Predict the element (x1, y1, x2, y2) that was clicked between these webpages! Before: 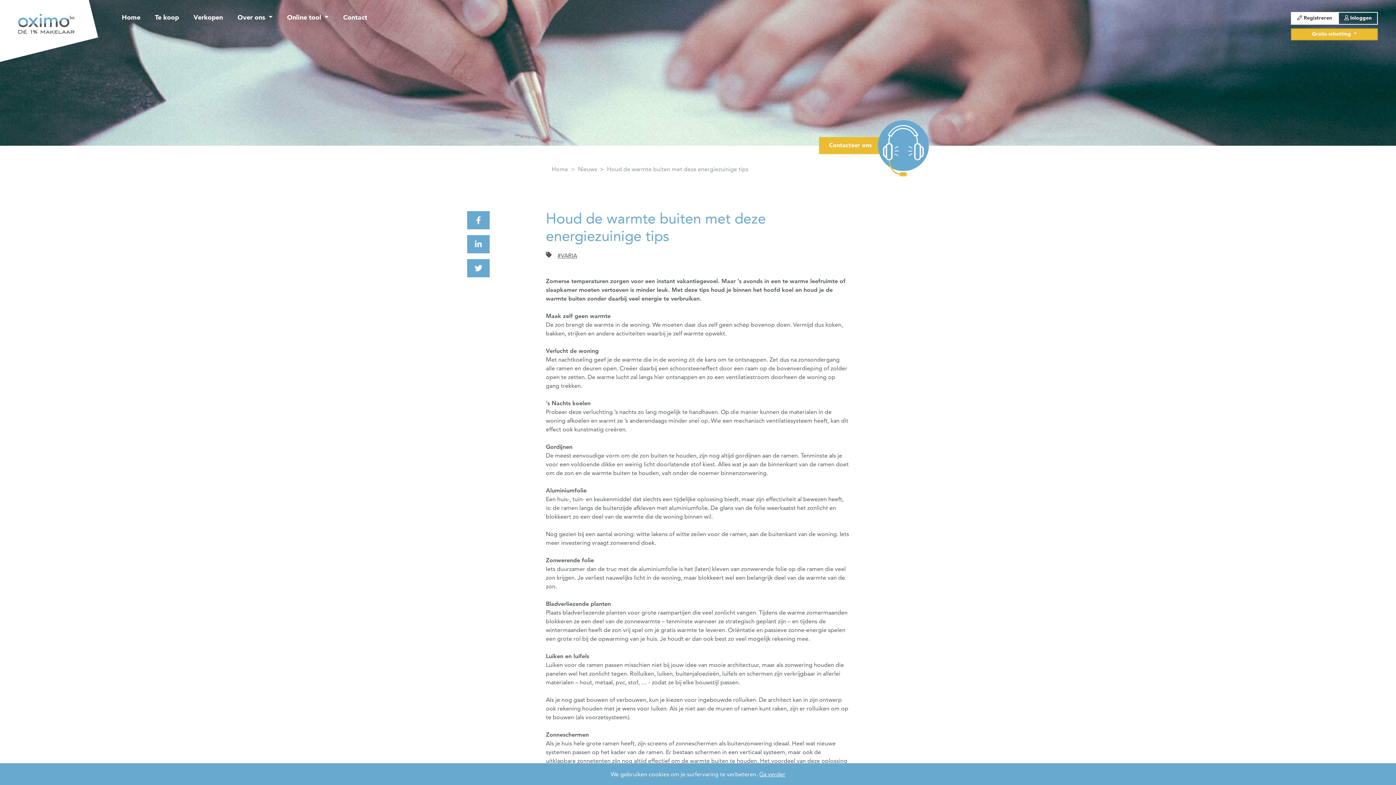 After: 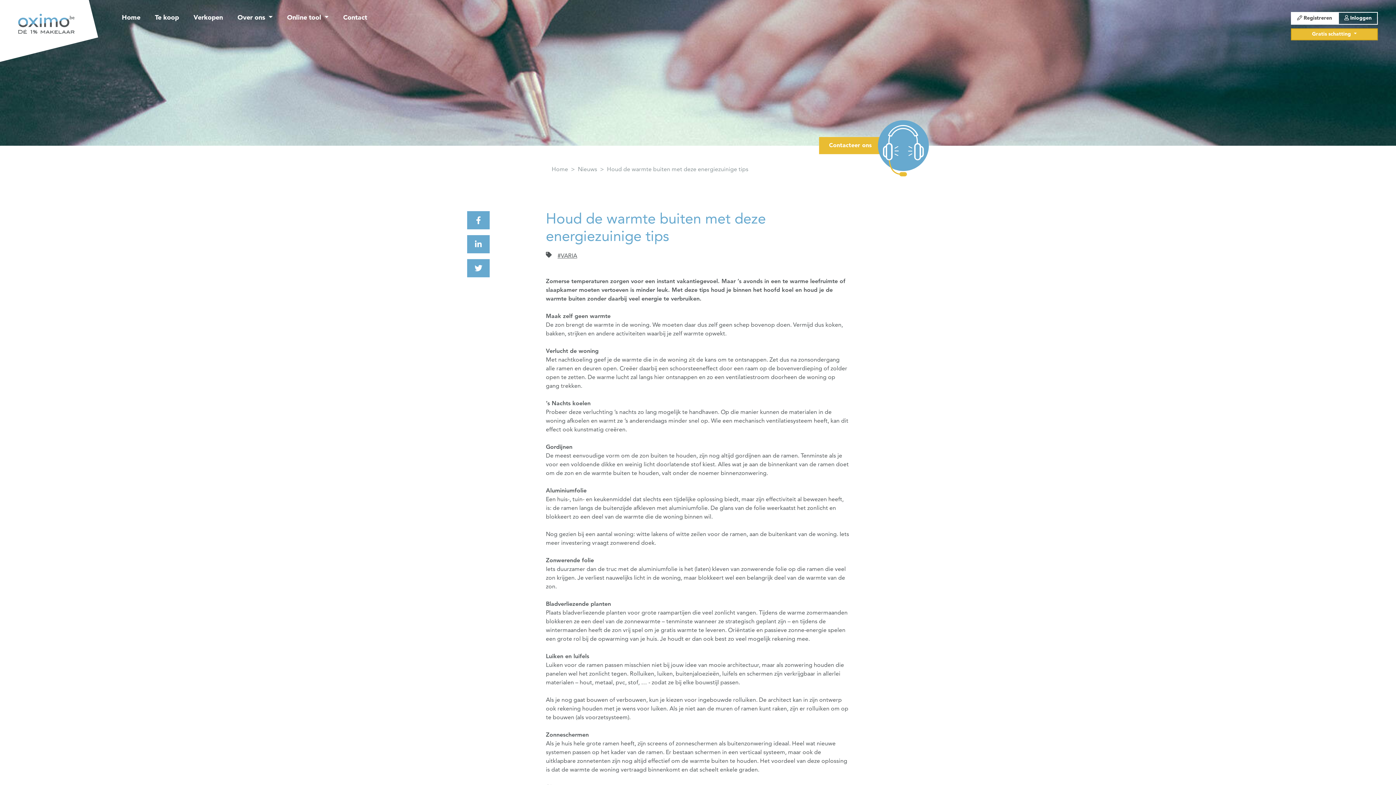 Action: bbox: (759, 772, 785, 778) label: Ga verder